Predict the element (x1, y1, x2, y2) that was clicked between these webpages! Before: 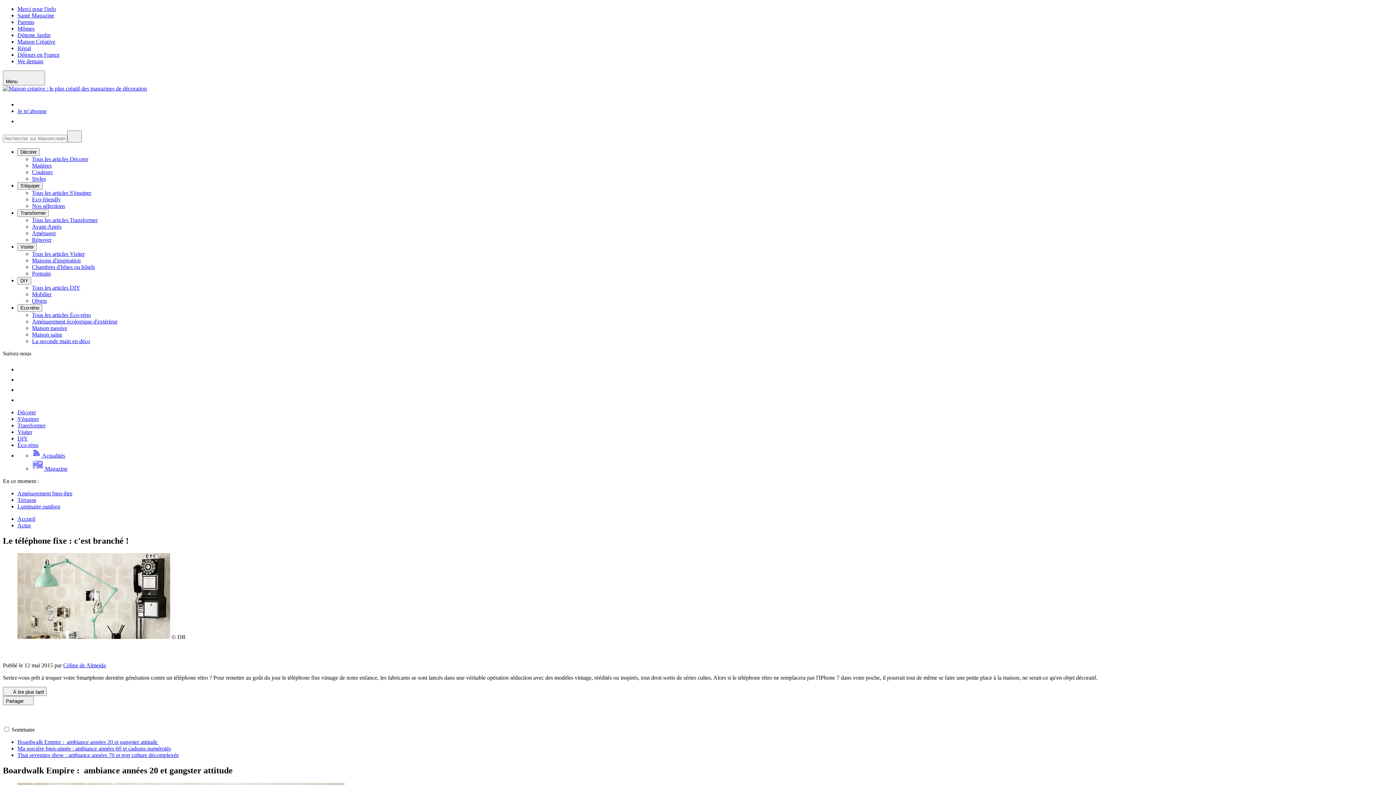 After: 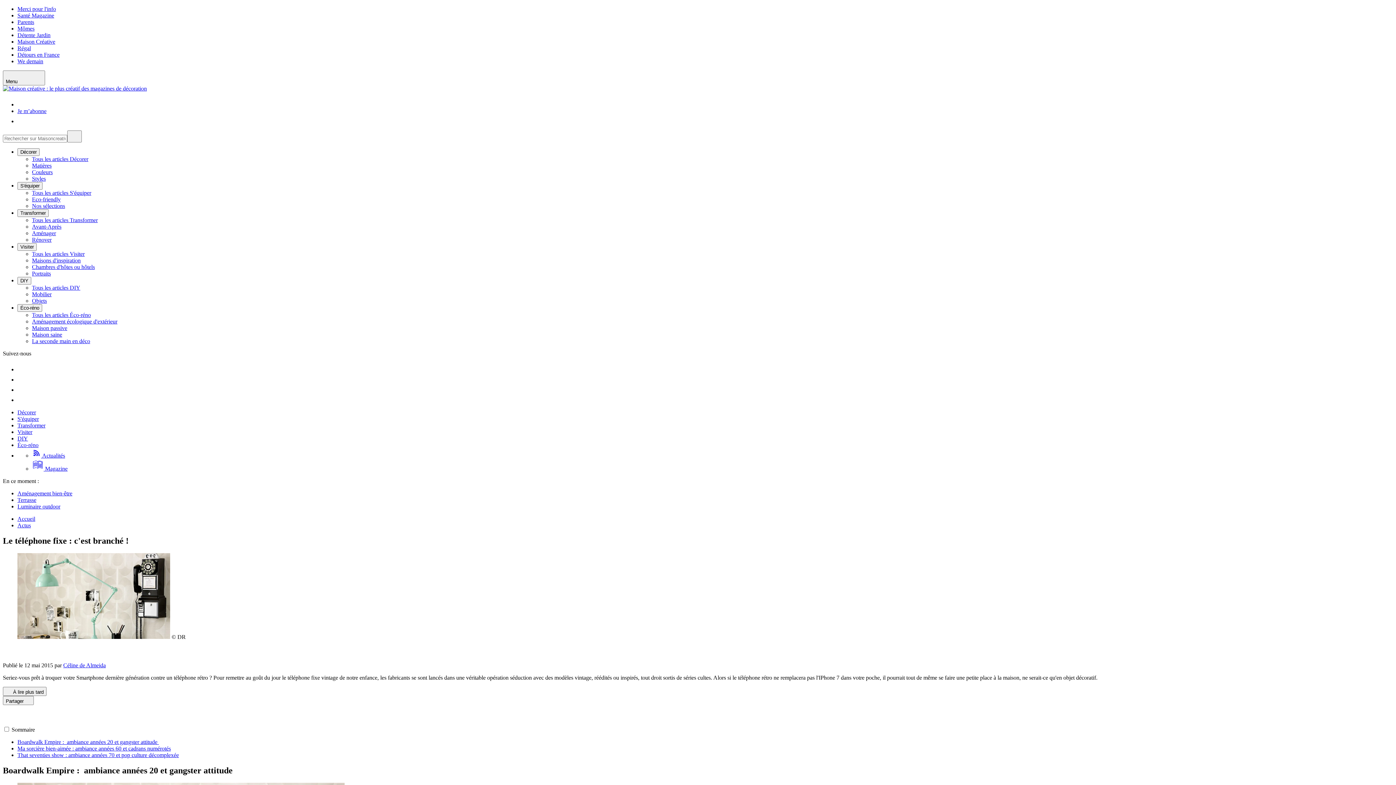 Action: bbox: (17, 25, 34, 31) label: Mômes